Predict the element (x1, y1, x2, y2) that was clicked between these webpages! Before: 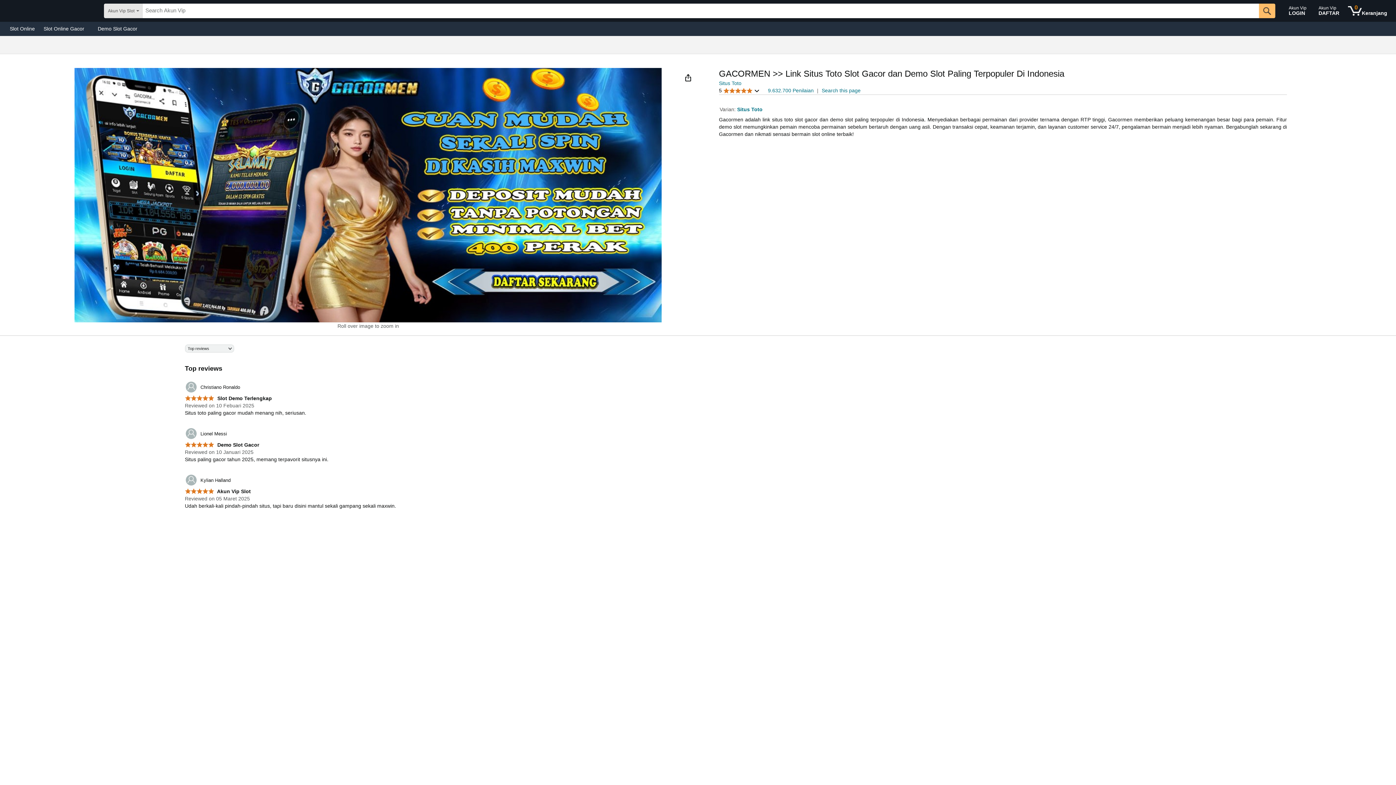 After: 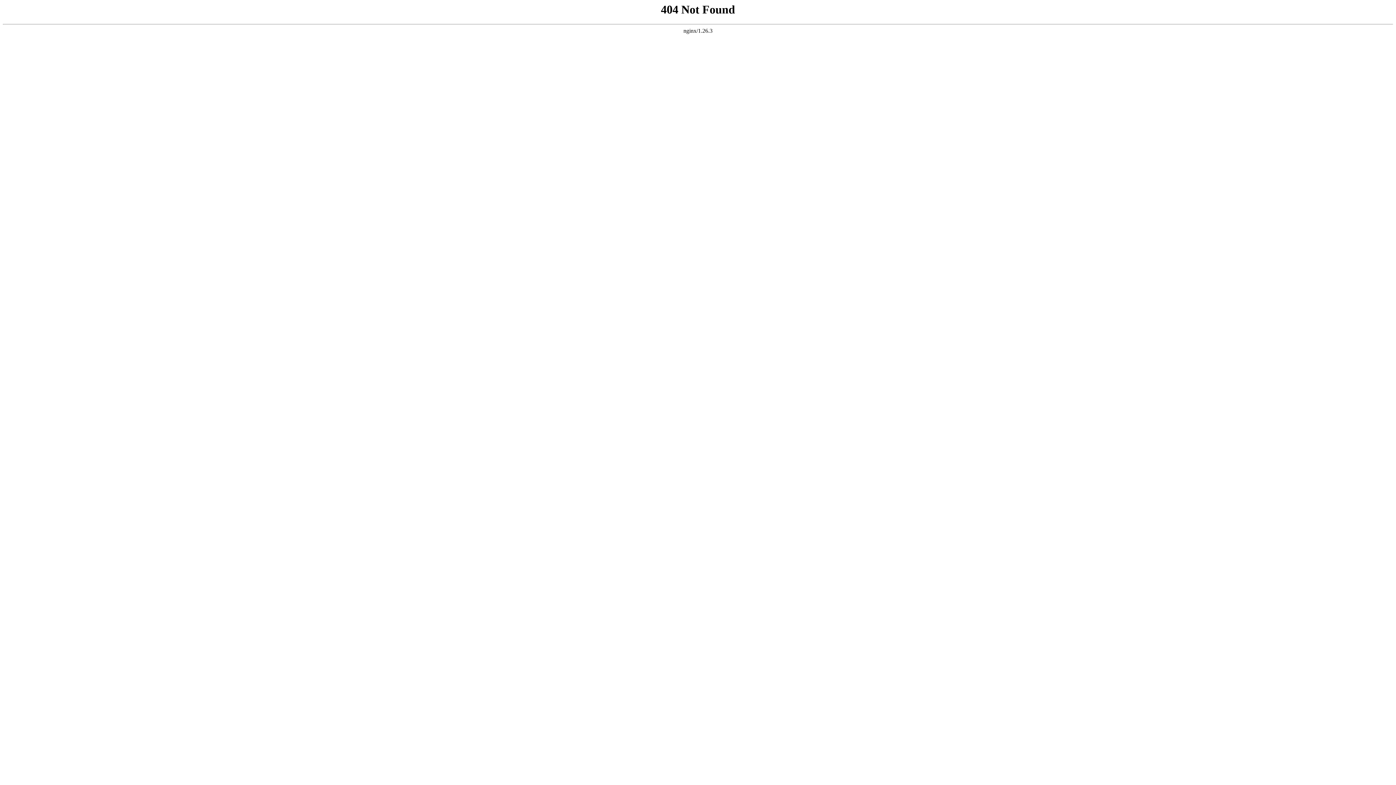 Action: bbox: (184, 442, 259, 448) label:  Demo Slot Gacor